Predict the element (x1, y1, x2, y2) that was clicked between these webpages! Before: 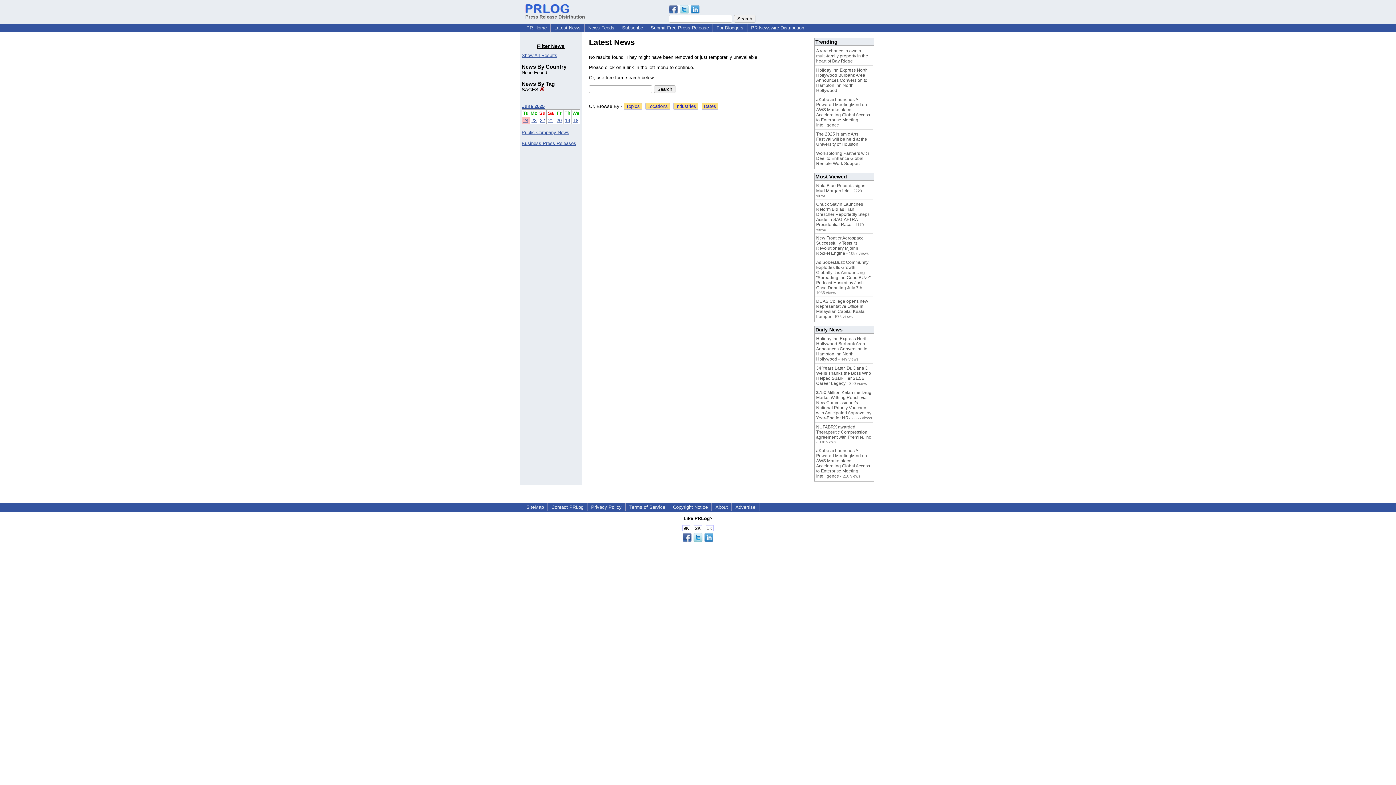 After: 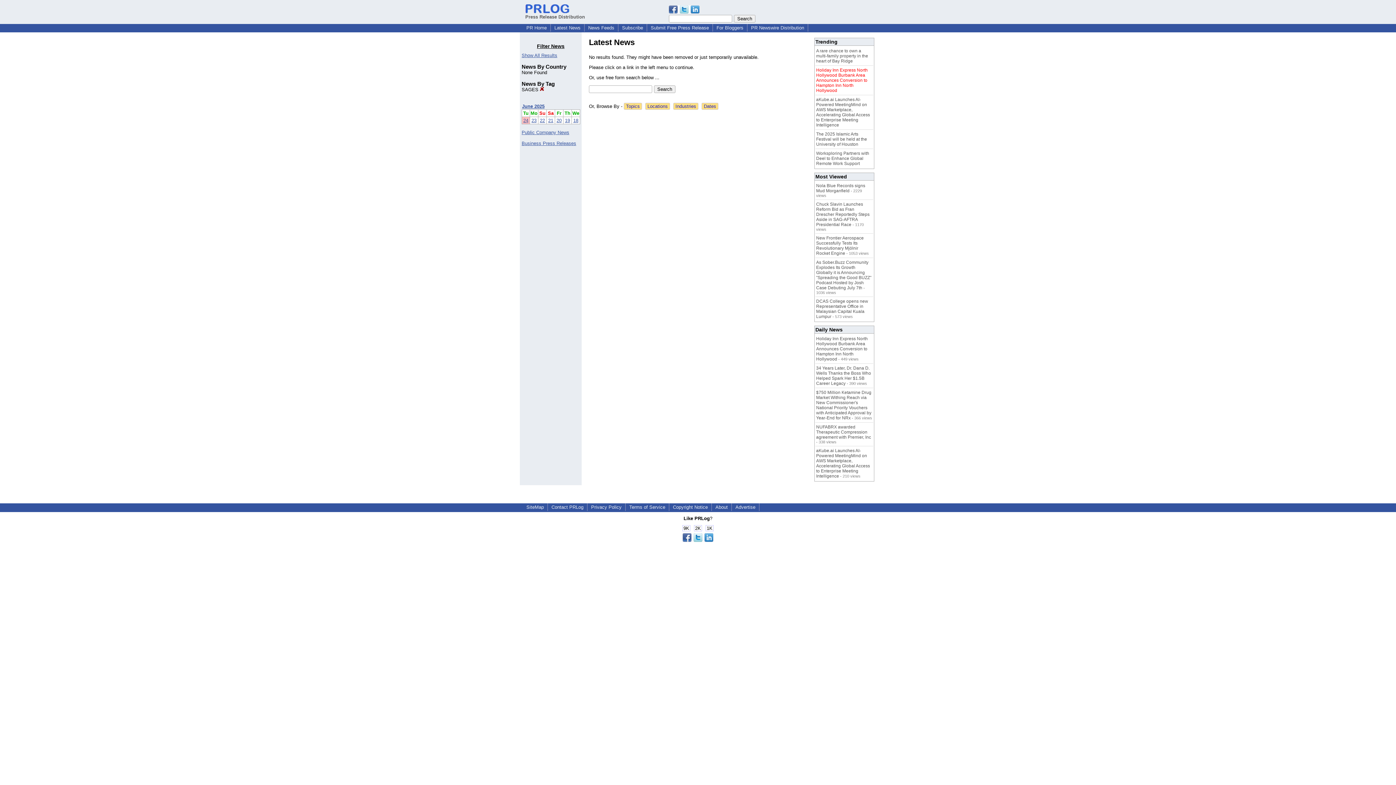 Action: bbox: (816, 67, 868, 93) label: Holiday Inn Express North Hollywood Burbank Area Announces Conversion to Hampton Inn North Hollywood